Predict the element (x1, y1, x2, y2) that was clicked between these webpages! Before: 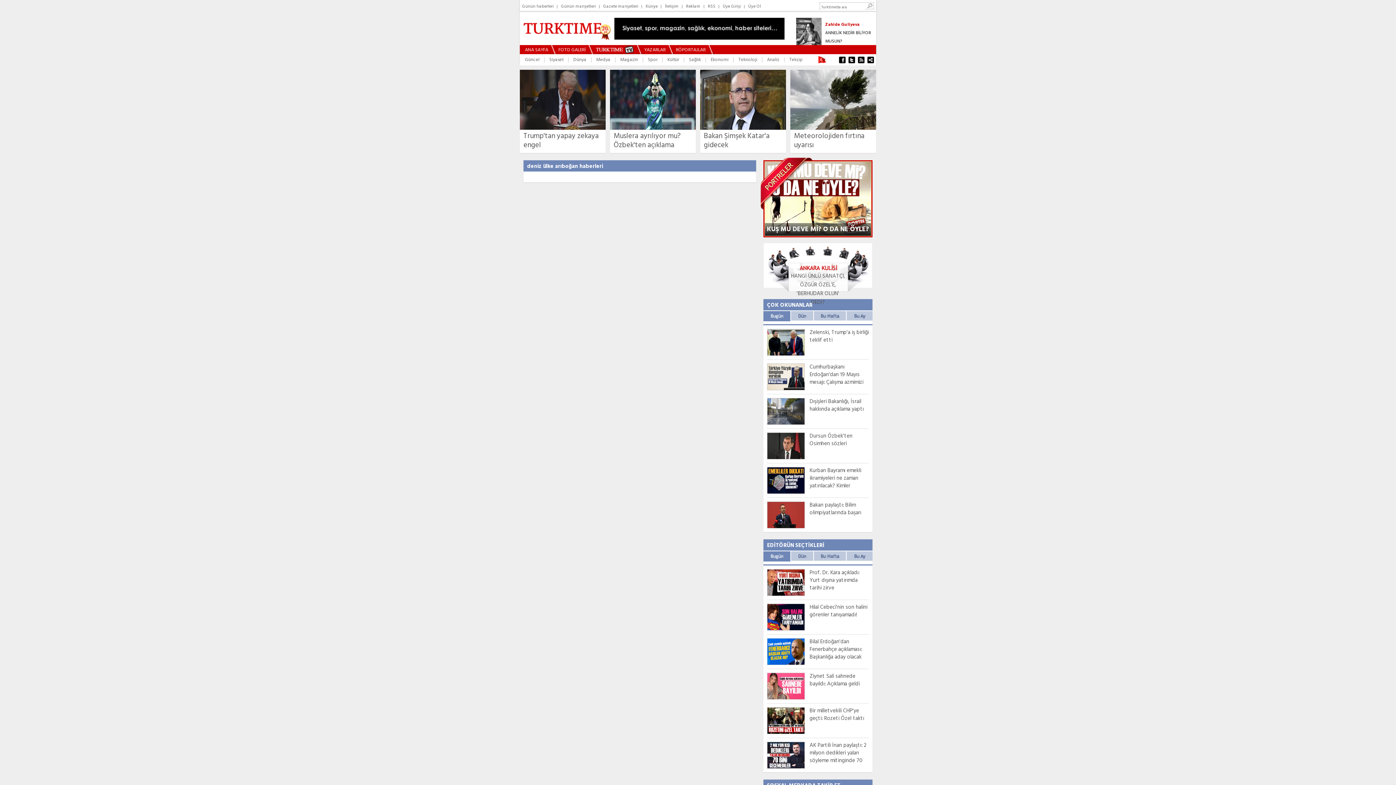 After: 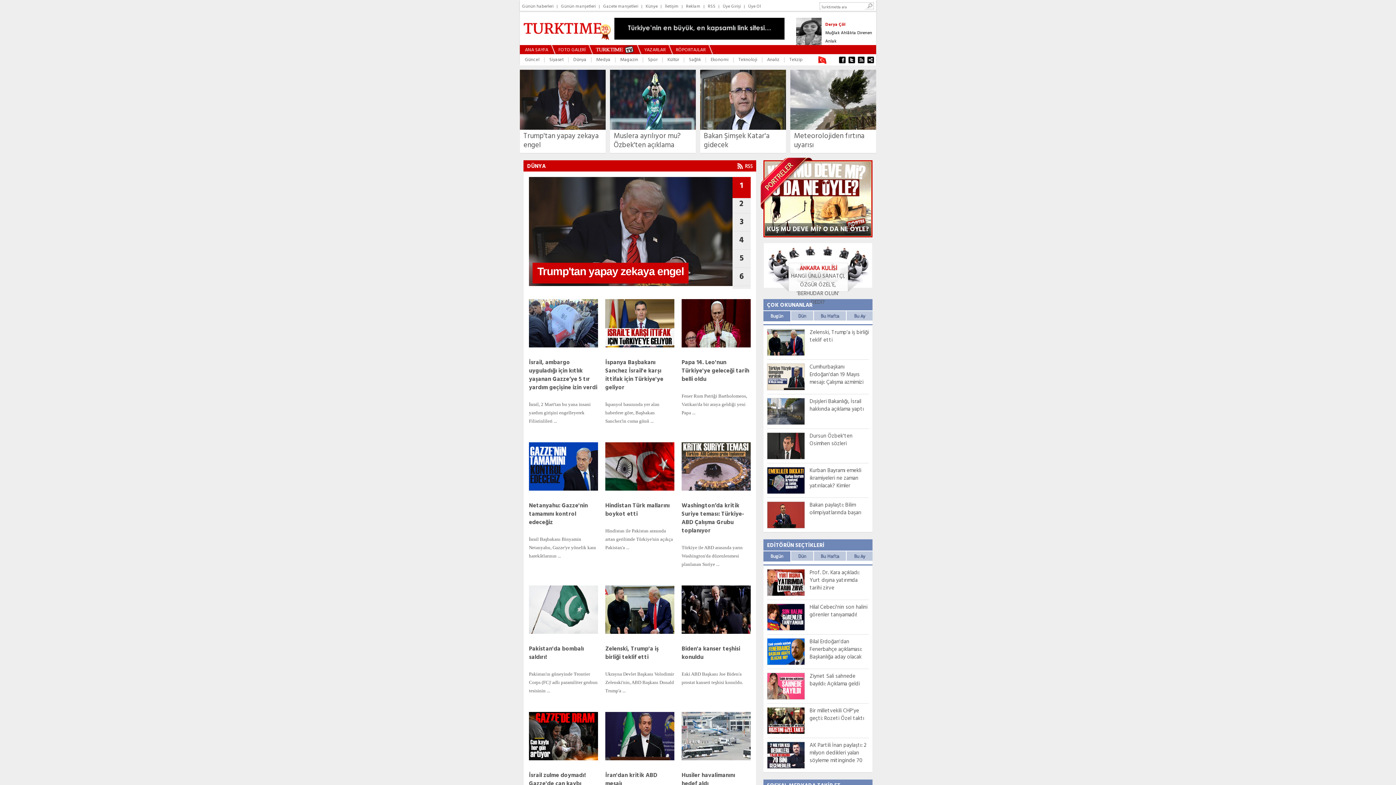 Action: label: Dünya bbox: (573, 56, 586, 63)